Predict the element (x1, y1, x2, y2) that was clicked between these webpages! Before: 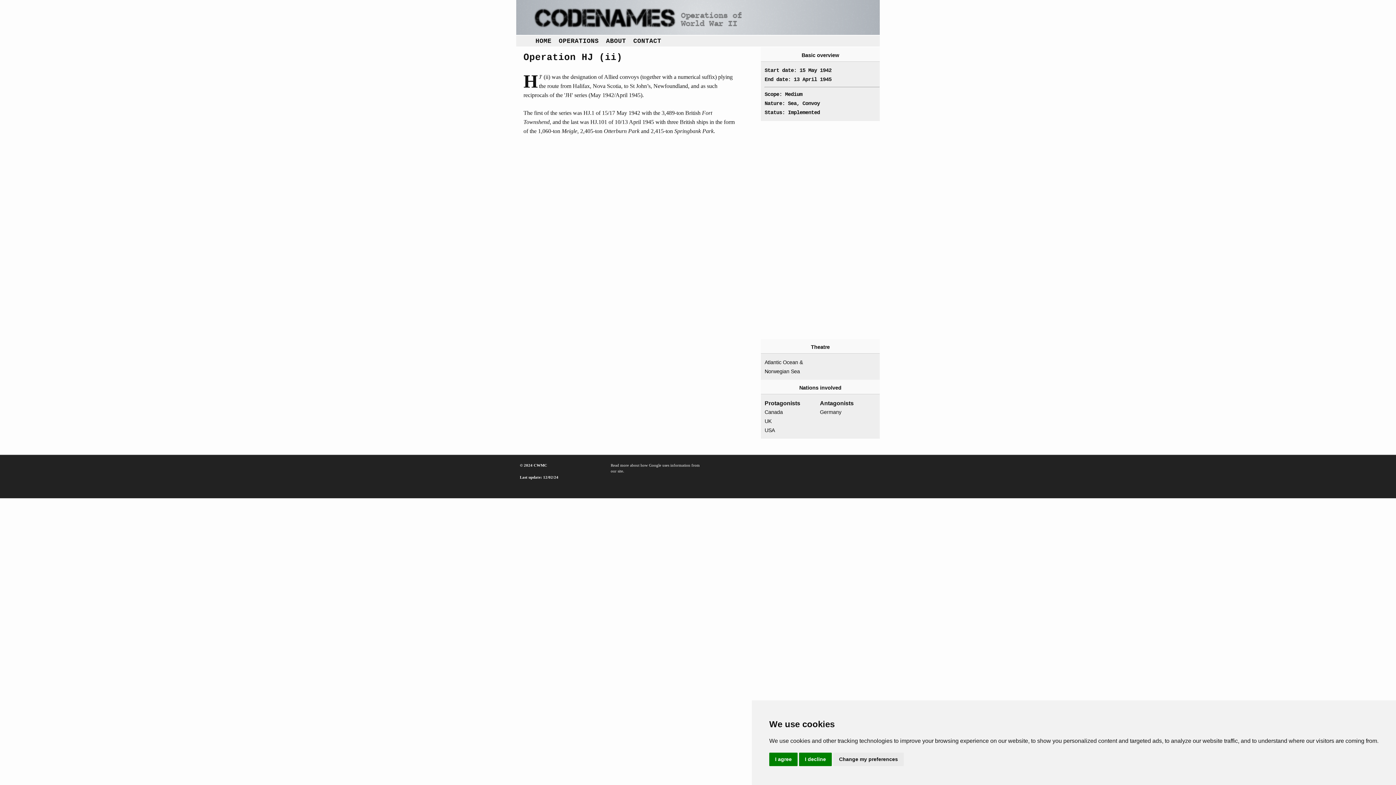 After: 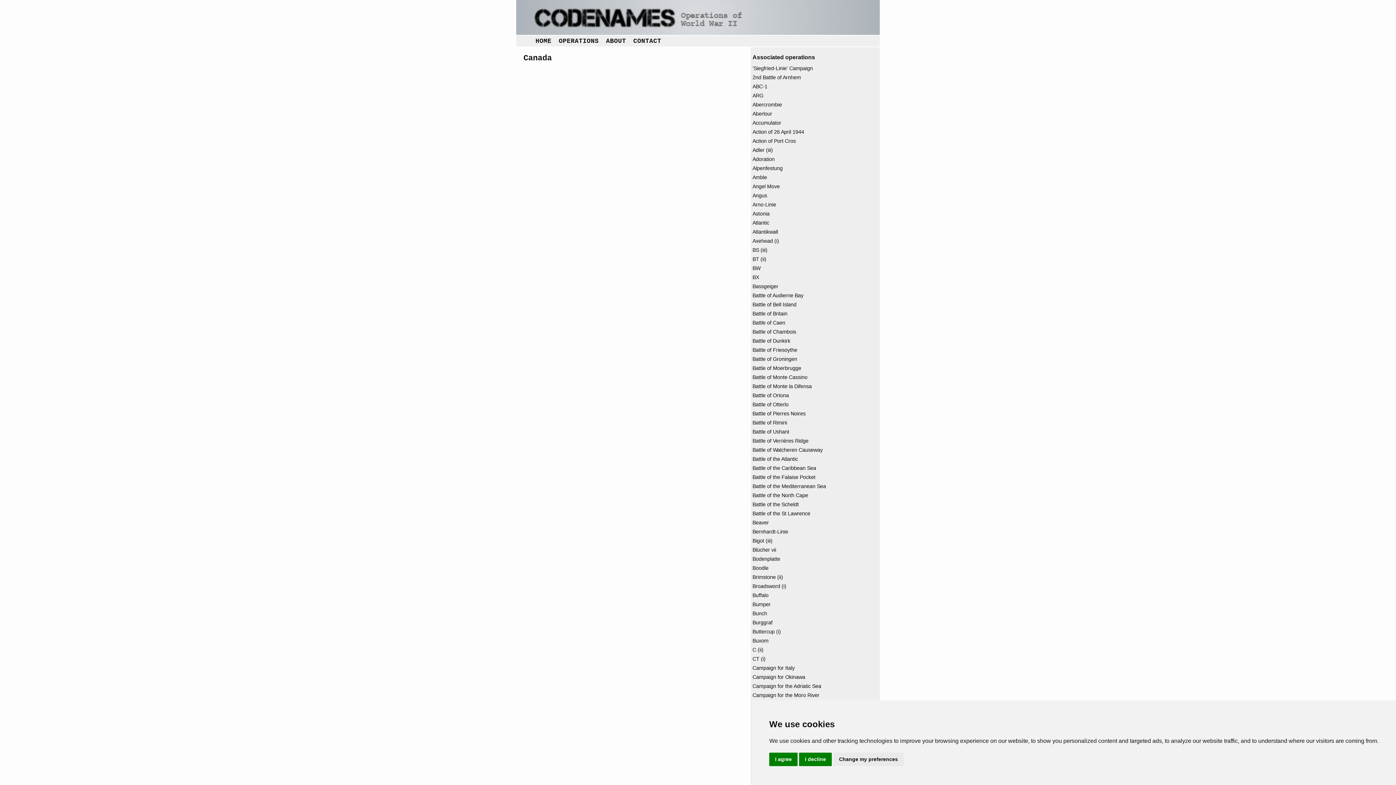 Action: bbox: (764, 408, 814, 417) label: Canada